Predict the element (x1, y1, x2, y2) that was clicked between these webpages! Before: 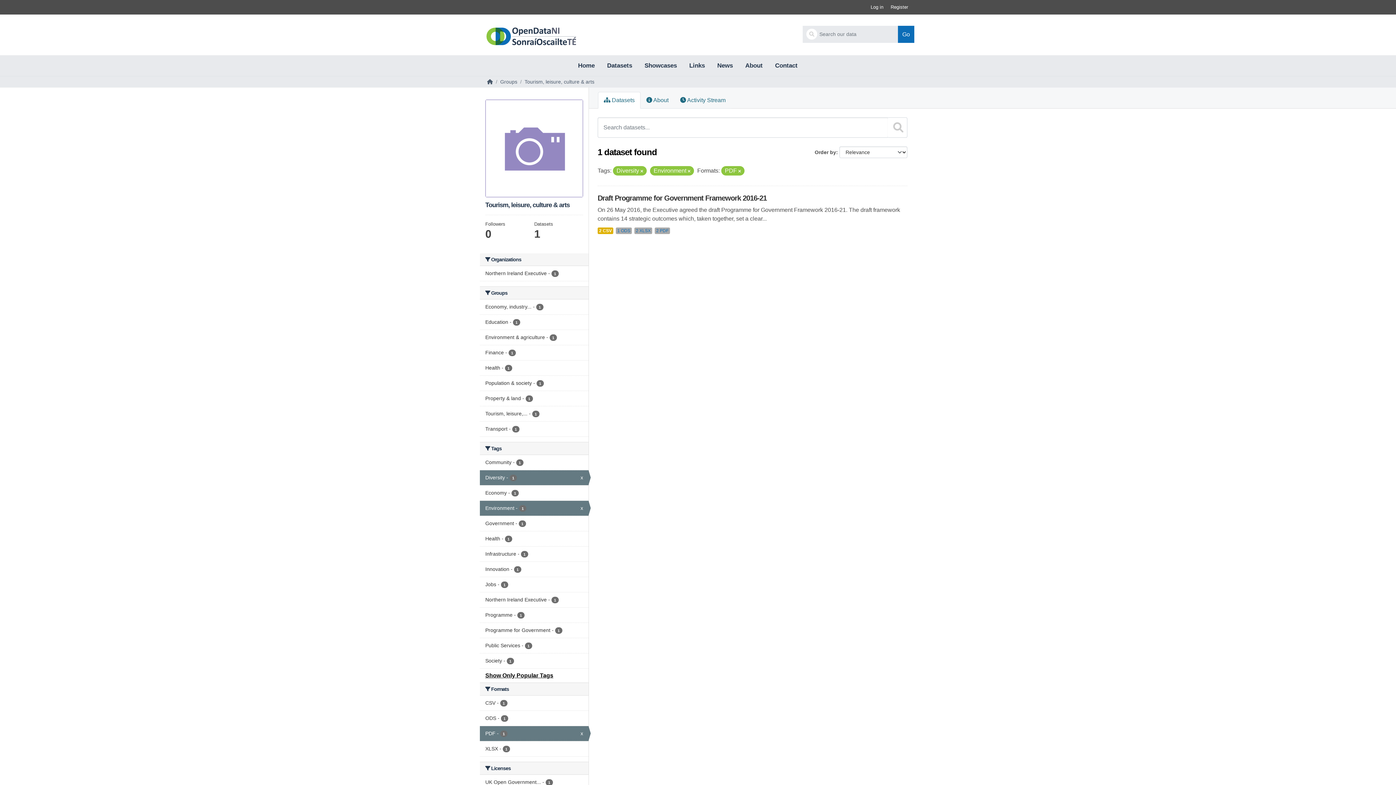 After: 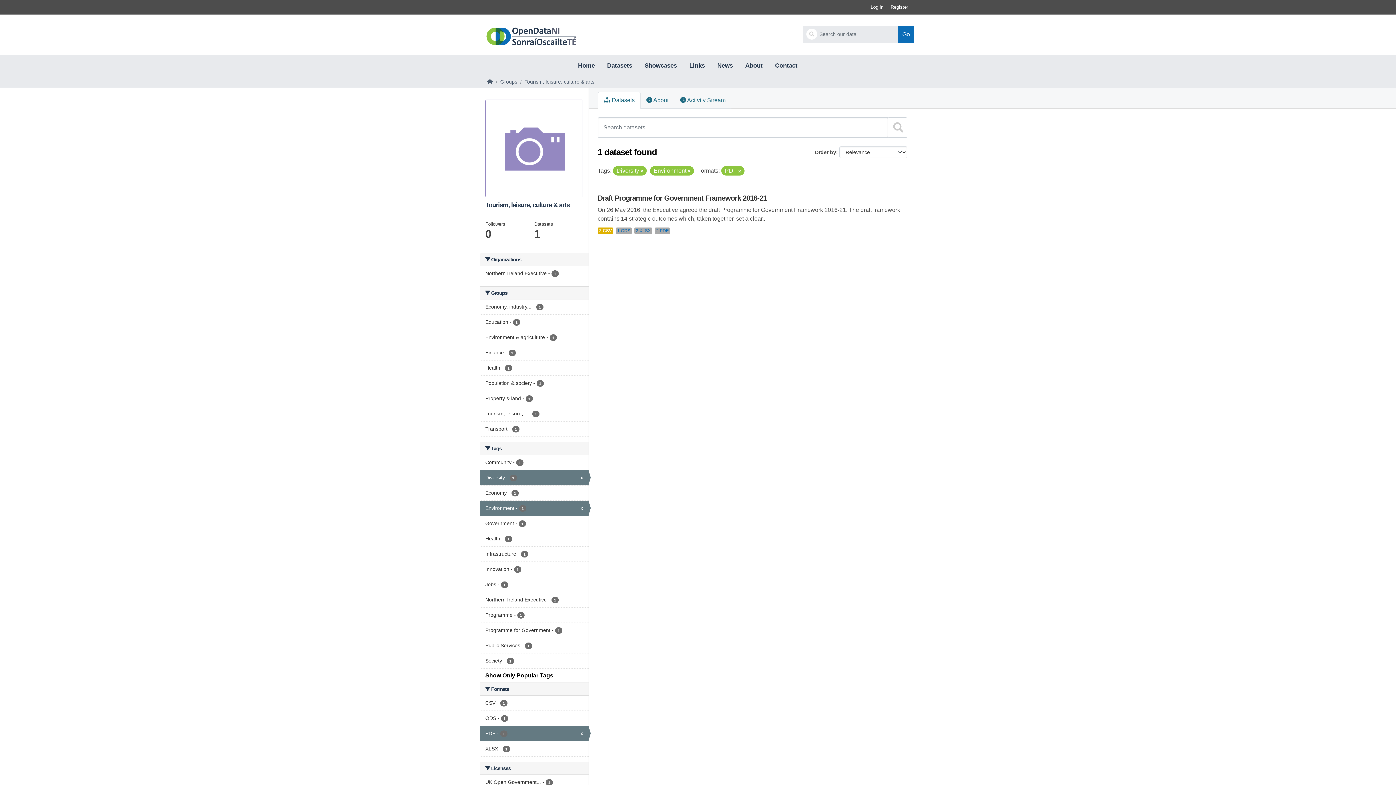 Action: bbox: (485, 99, 583, 197)